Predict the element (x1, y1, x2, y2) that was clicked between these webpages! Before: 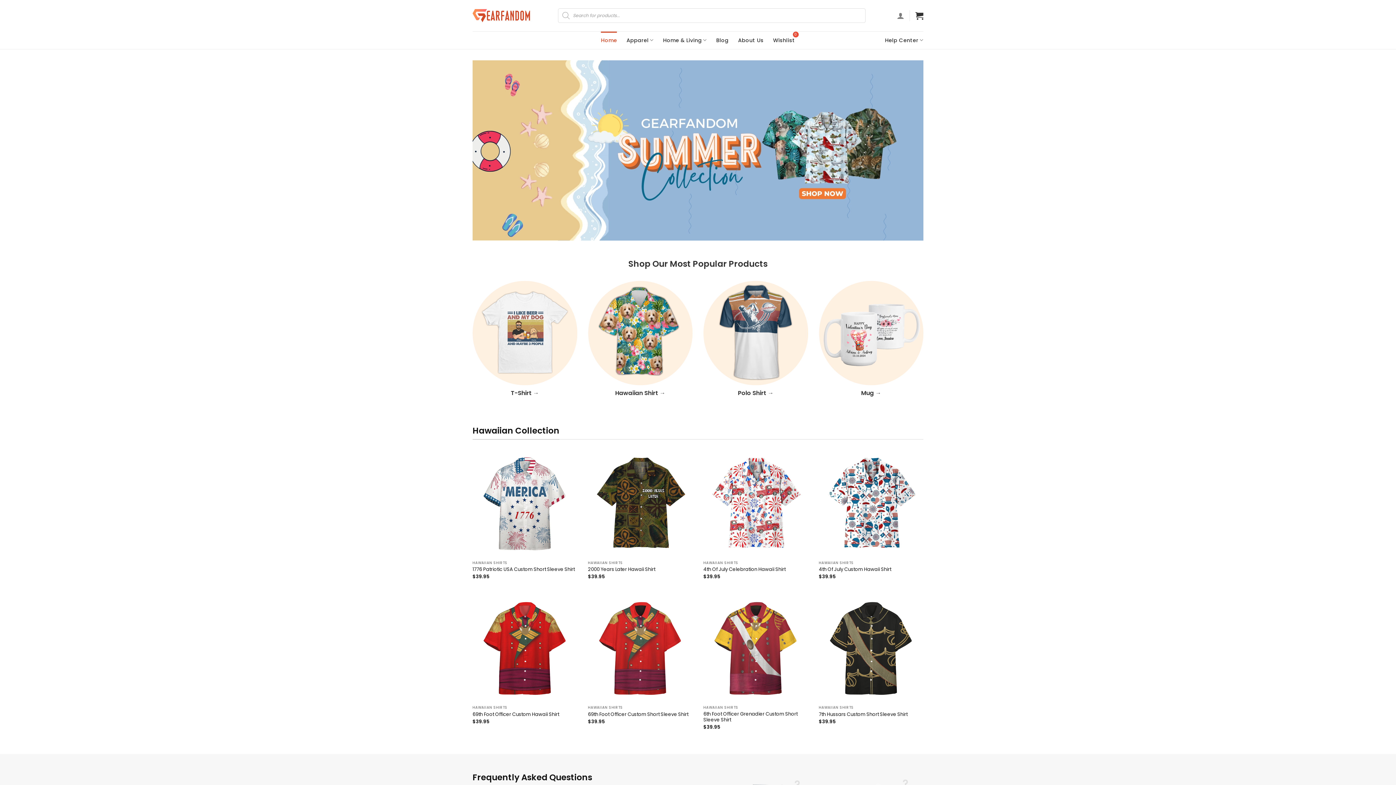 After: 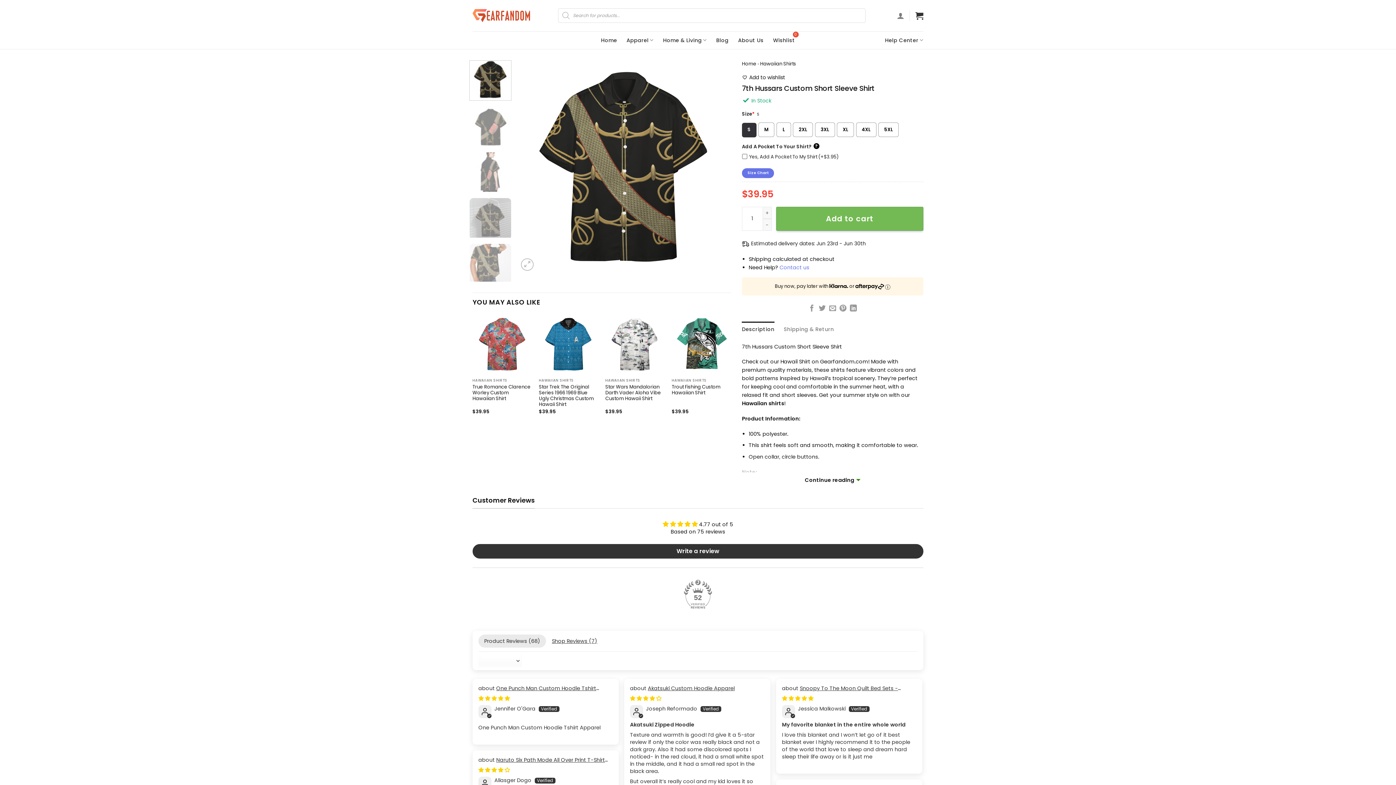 Action: bbox: (819, 596, 923, 701) label: 7th Hussars Custom Short Sleeve Shirt